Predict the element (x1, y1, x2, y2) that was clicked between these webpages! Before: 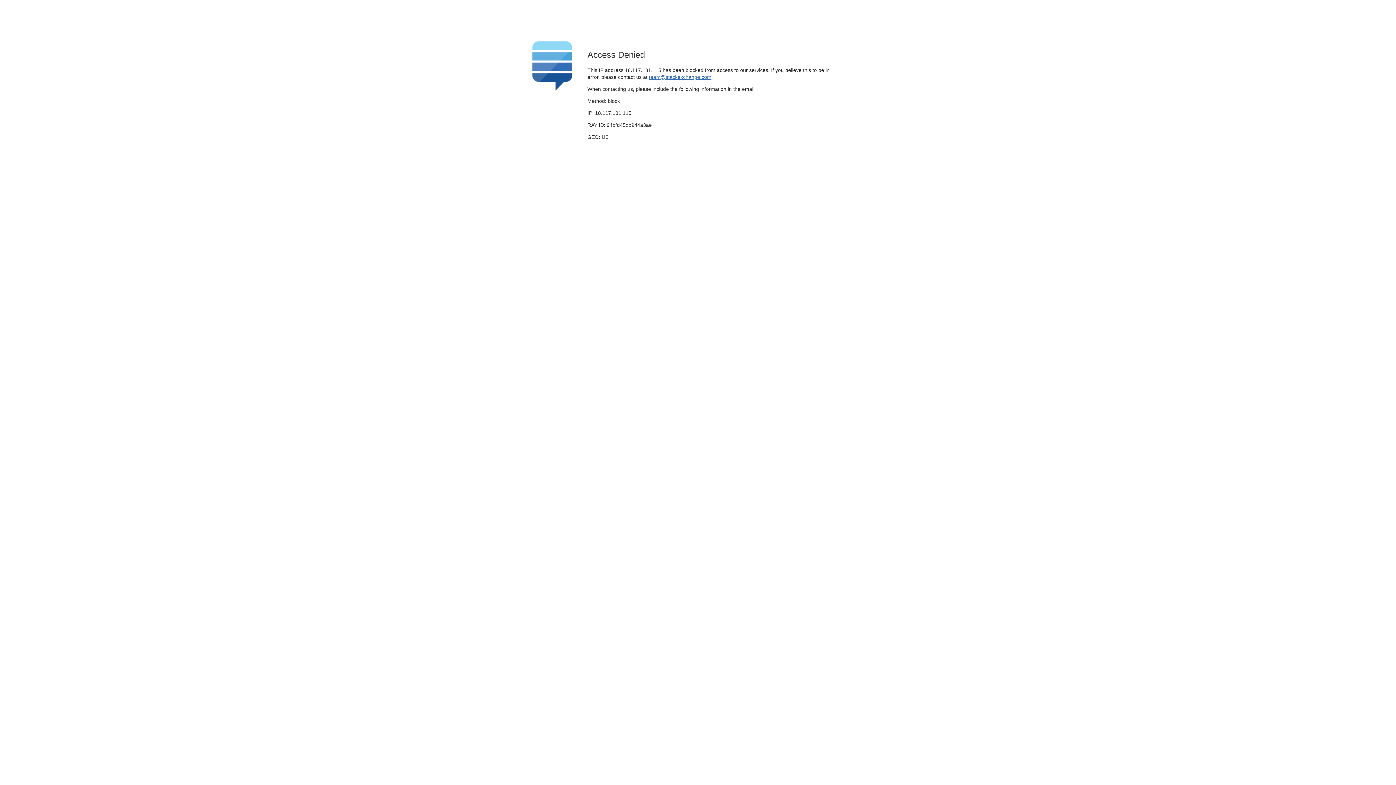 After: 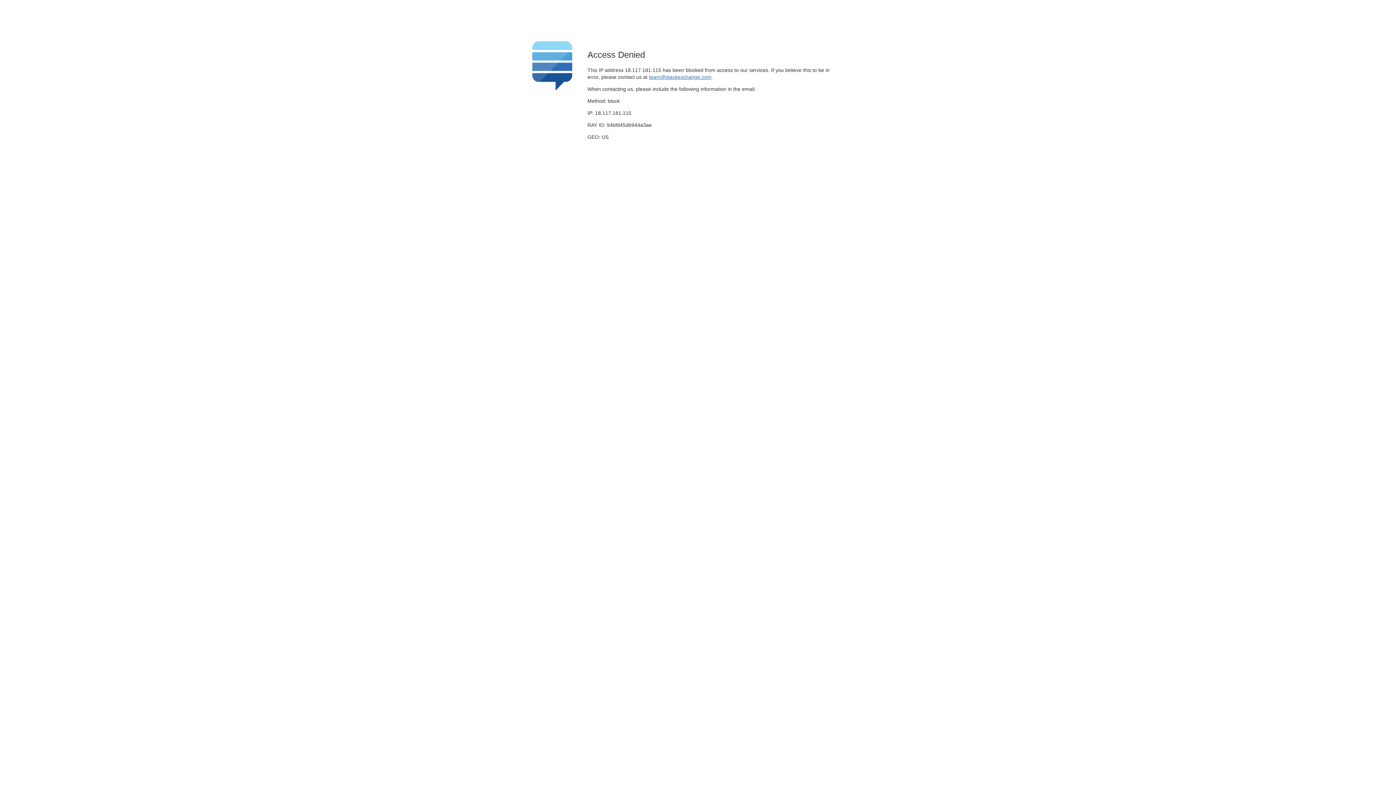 Action: label: team@stackexchange.com bbox: (649, 74, 711, 79)